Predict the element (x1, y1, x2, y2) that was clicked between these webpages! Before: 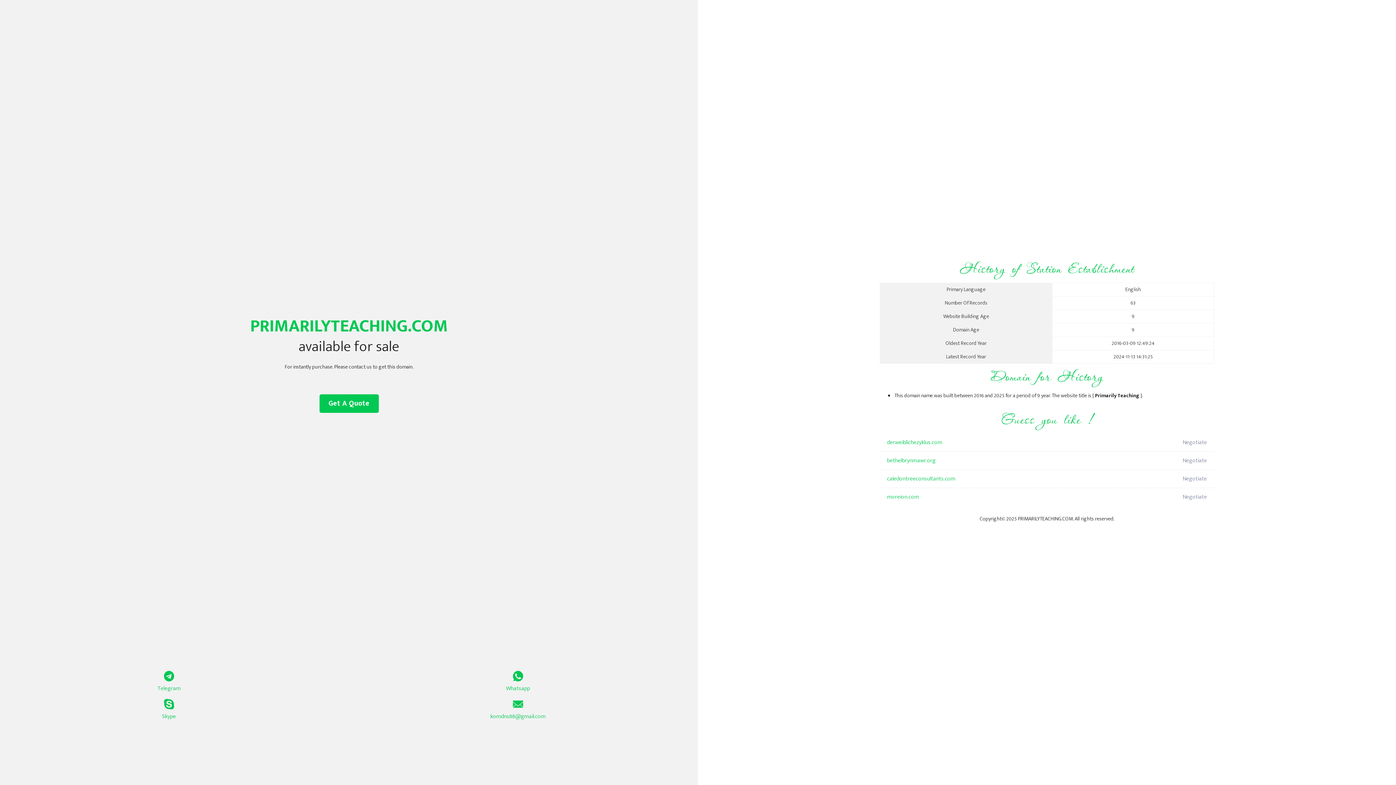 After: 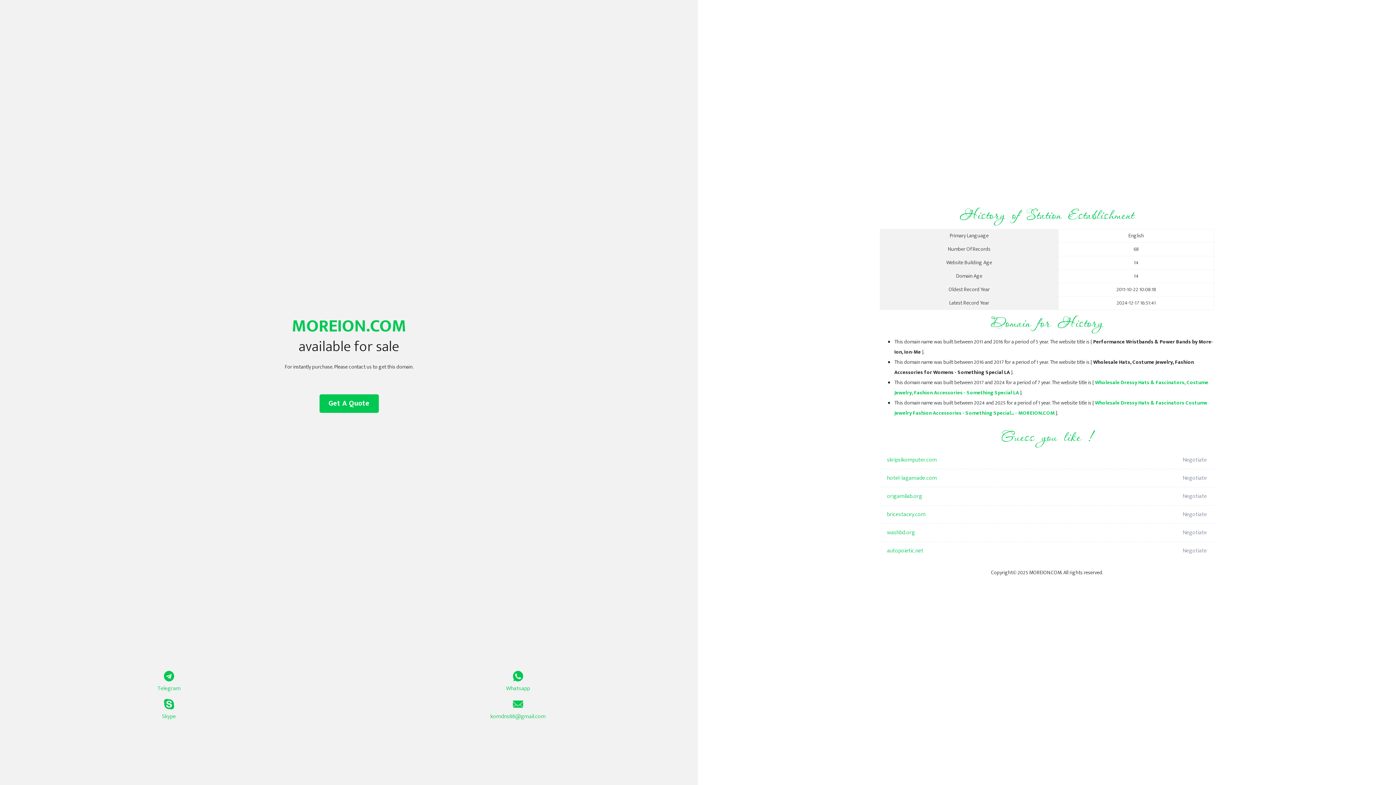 Action: bbox: (887, 488, 1098, 506) label: moreion.com